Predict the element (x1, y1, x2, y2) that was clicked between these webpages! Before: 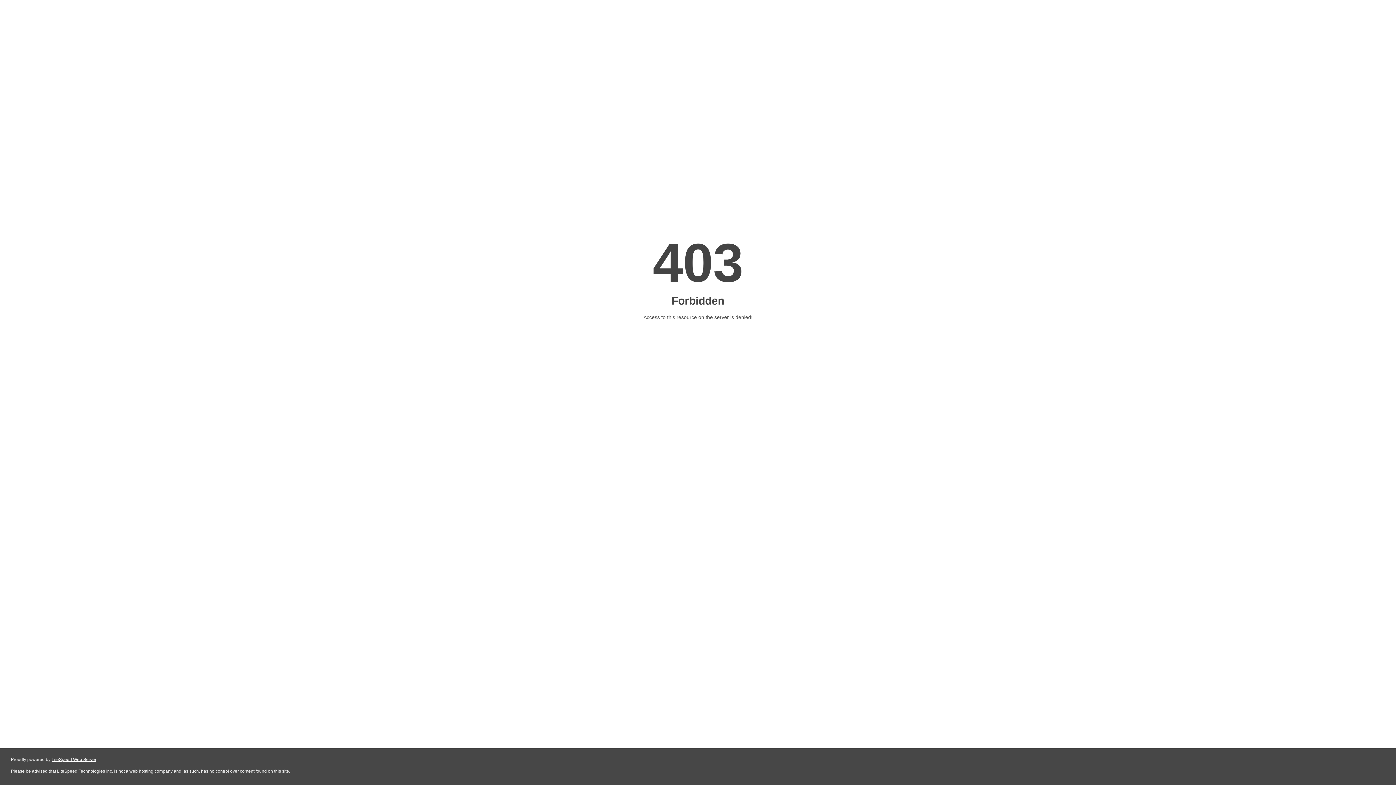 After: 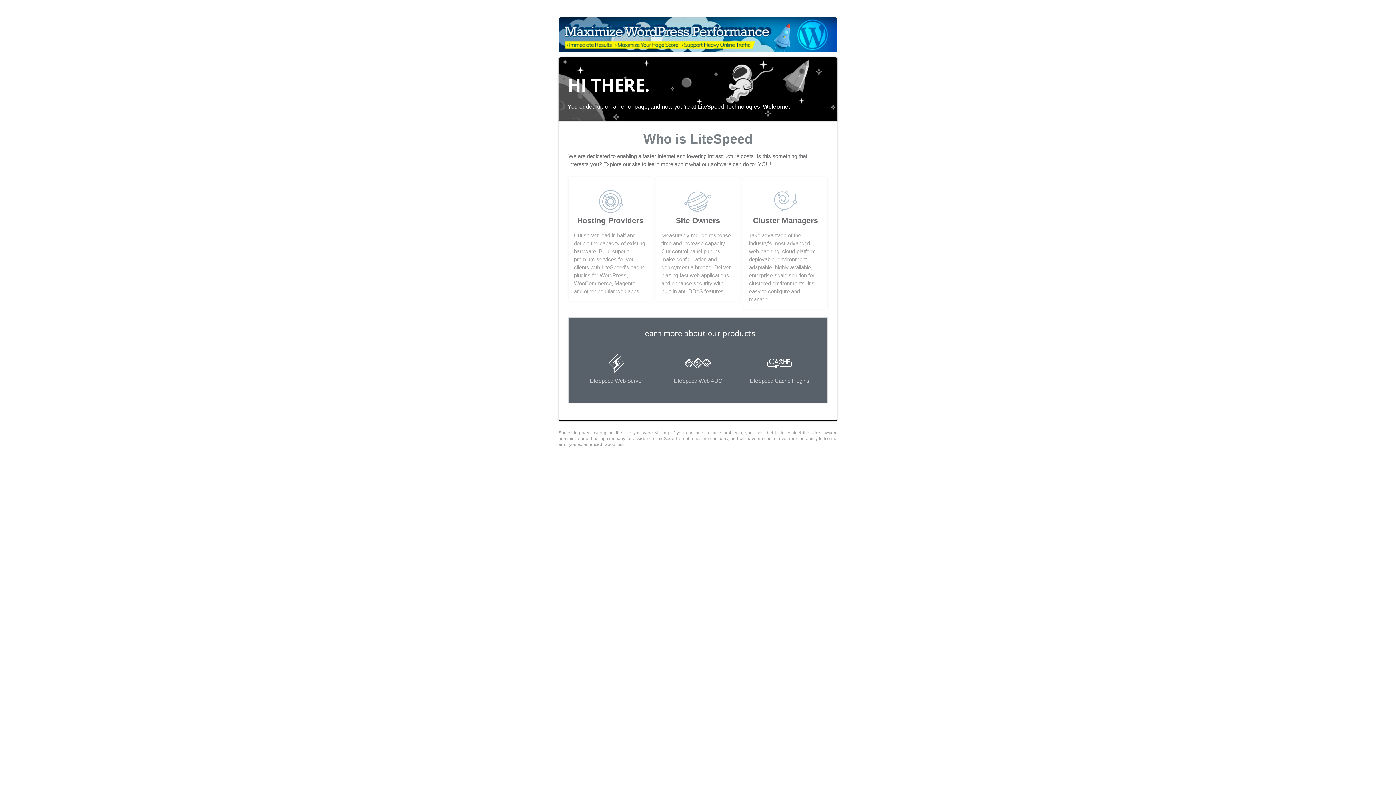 Action: label: LiteSpeed Web Server bbox: (51, 757, 96, 762)